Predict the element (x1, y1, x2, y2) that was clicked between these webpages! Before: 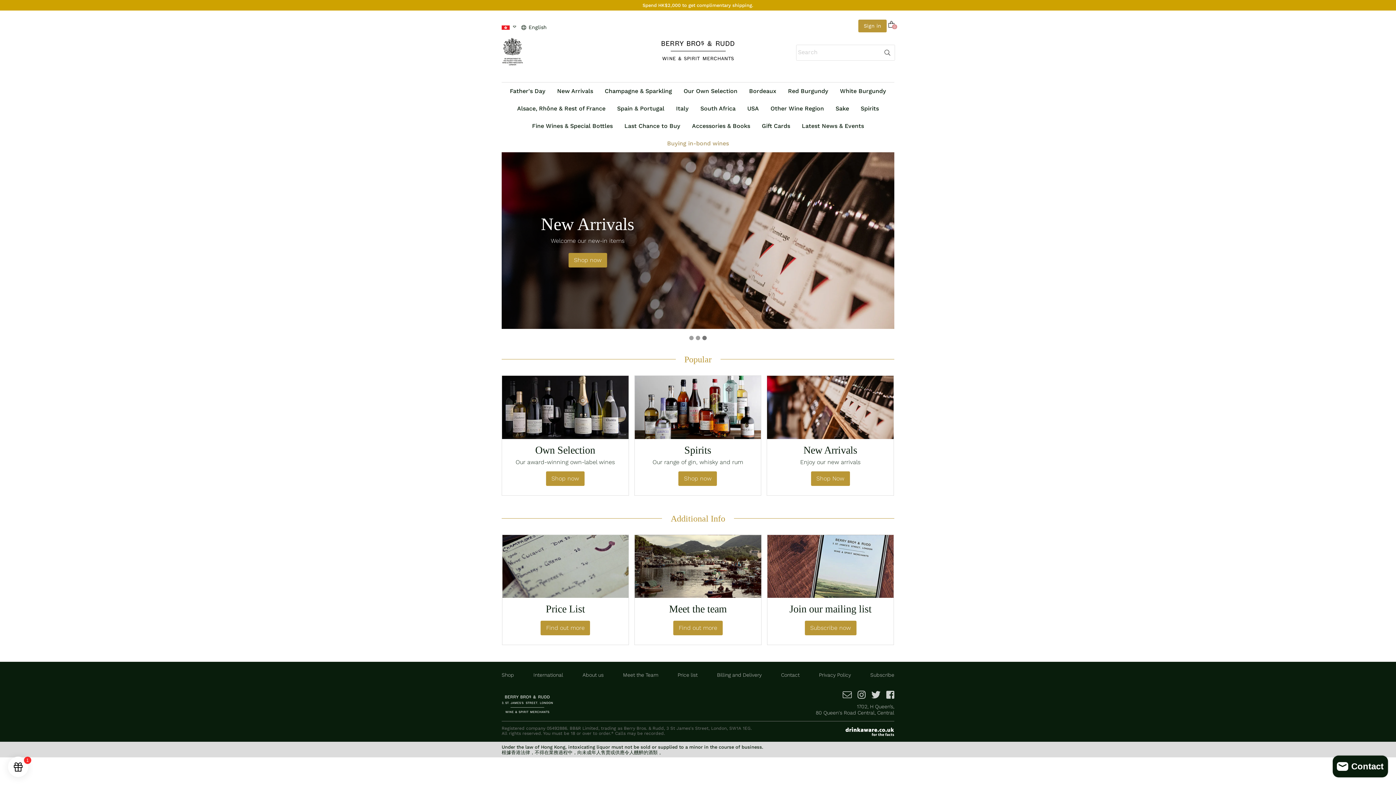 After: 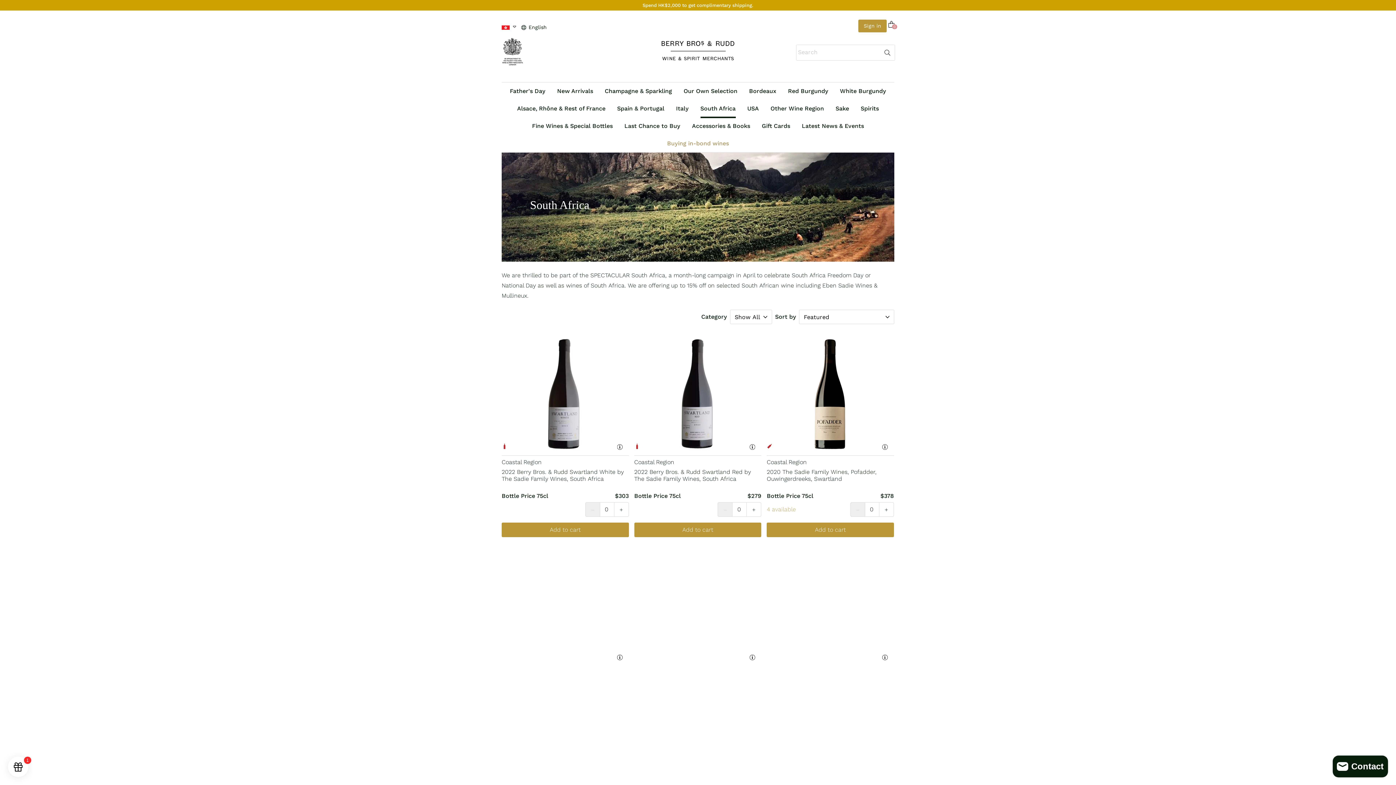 Action: bbox: (700, 105, 735, 111) label: South Africa